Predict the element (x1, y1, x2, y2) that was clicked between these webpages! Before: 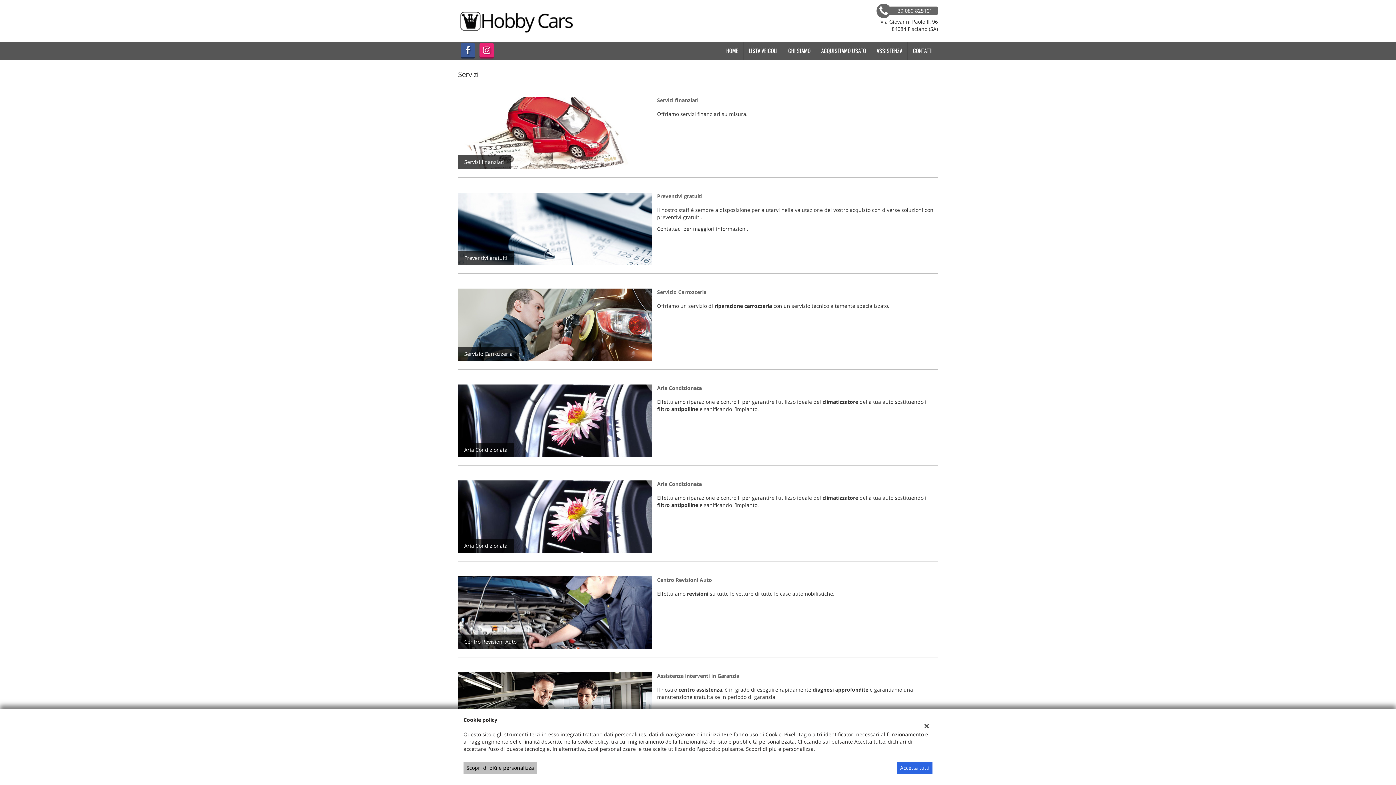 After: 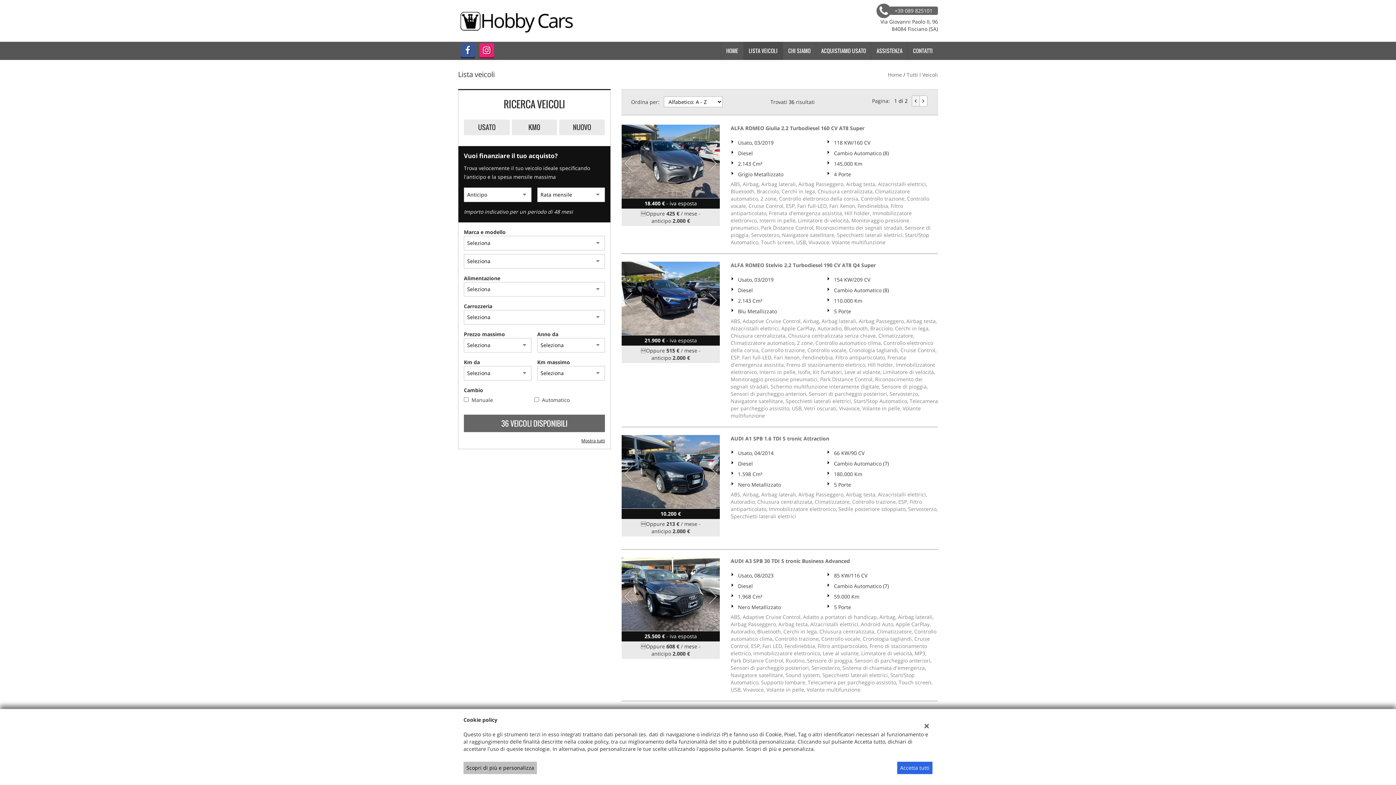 Action: bbox: (743, 41, 782, 59) label: LISTA VEICOLI